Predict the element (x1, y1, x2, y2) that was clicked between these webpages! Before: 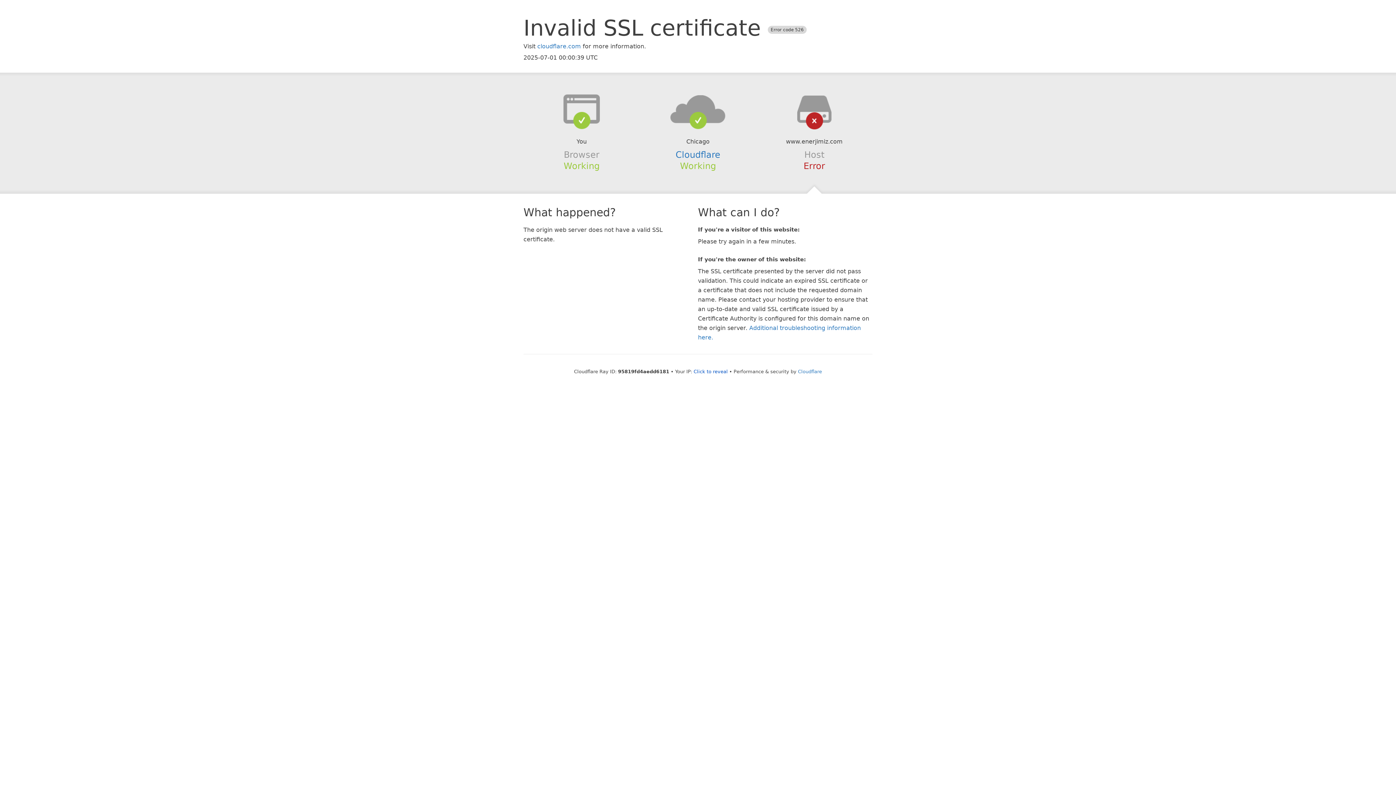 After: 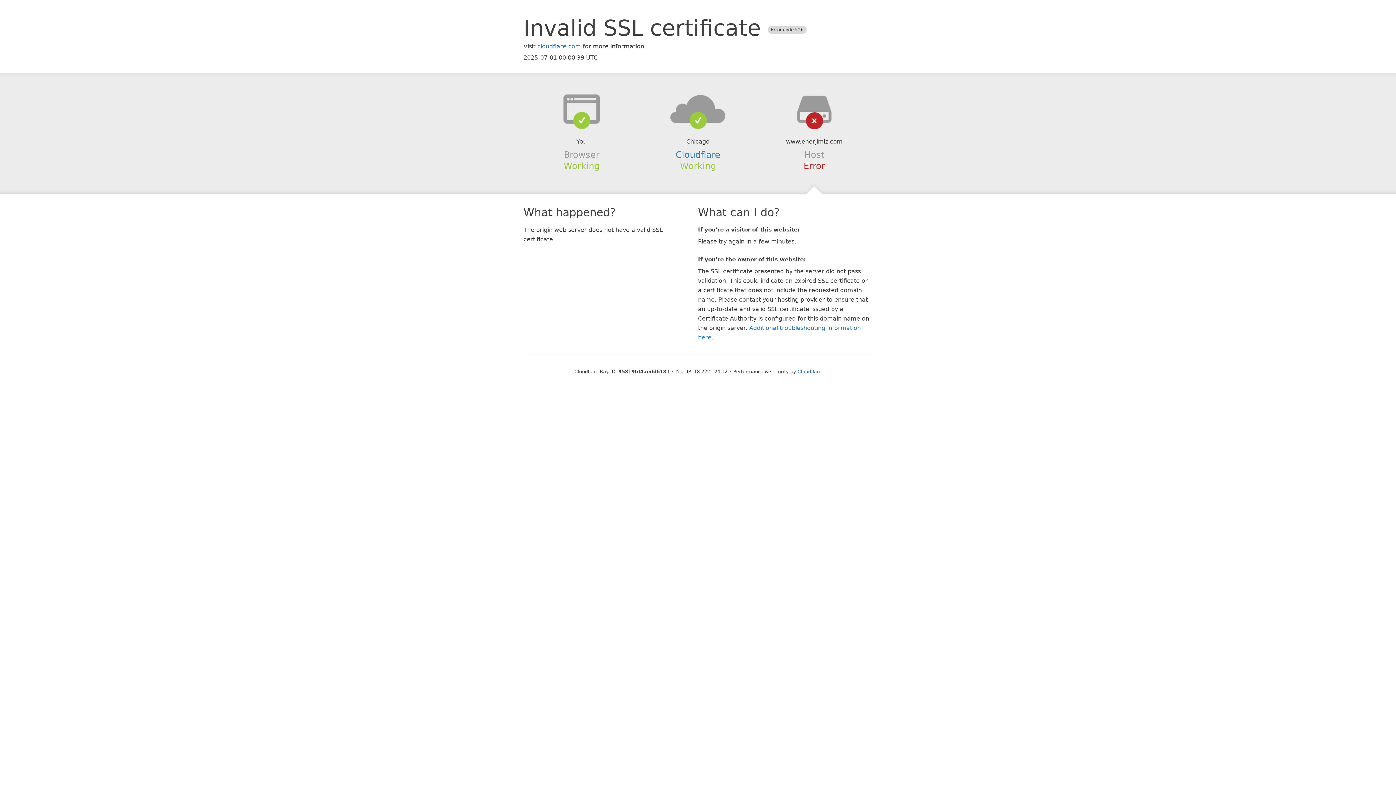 Action: label: Click to reveal bbox: (693, 368, 728, 374)